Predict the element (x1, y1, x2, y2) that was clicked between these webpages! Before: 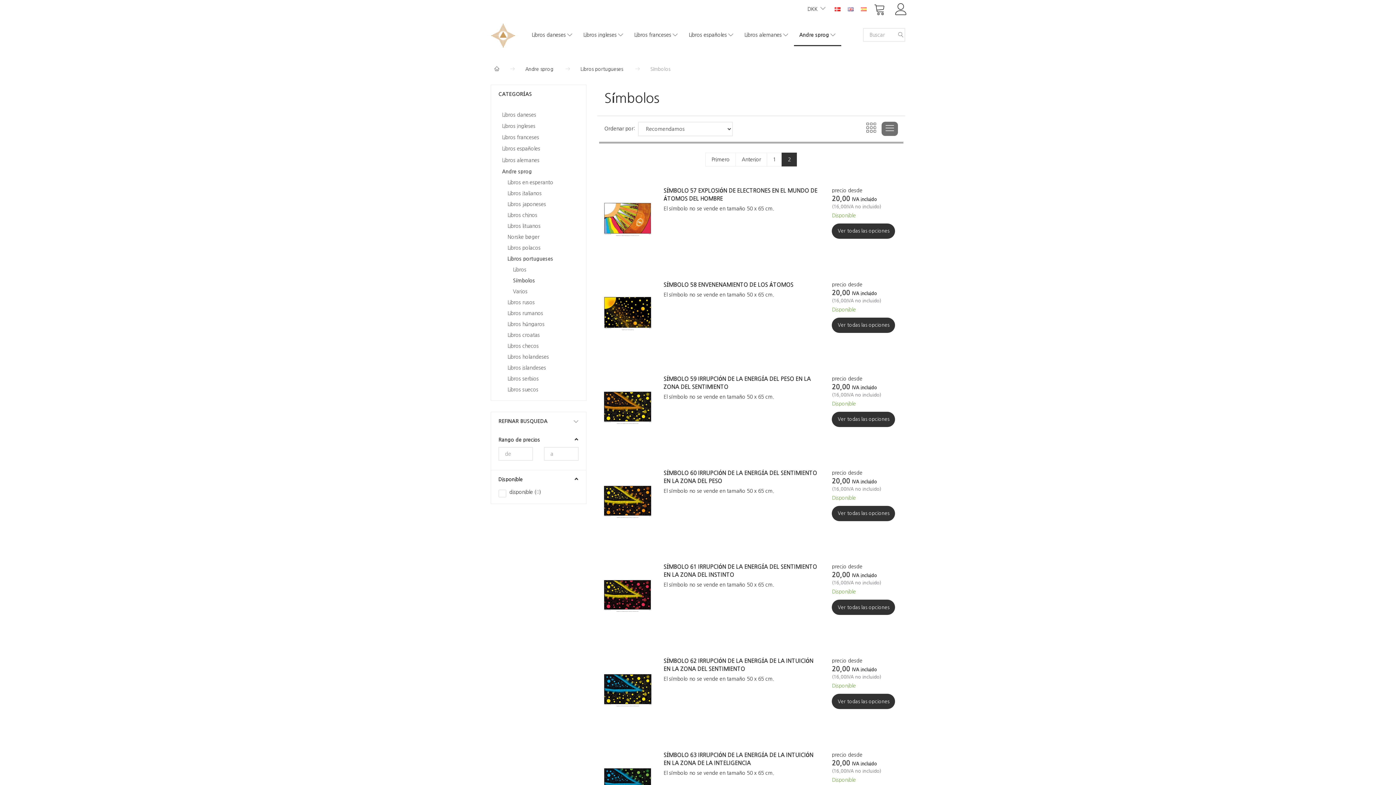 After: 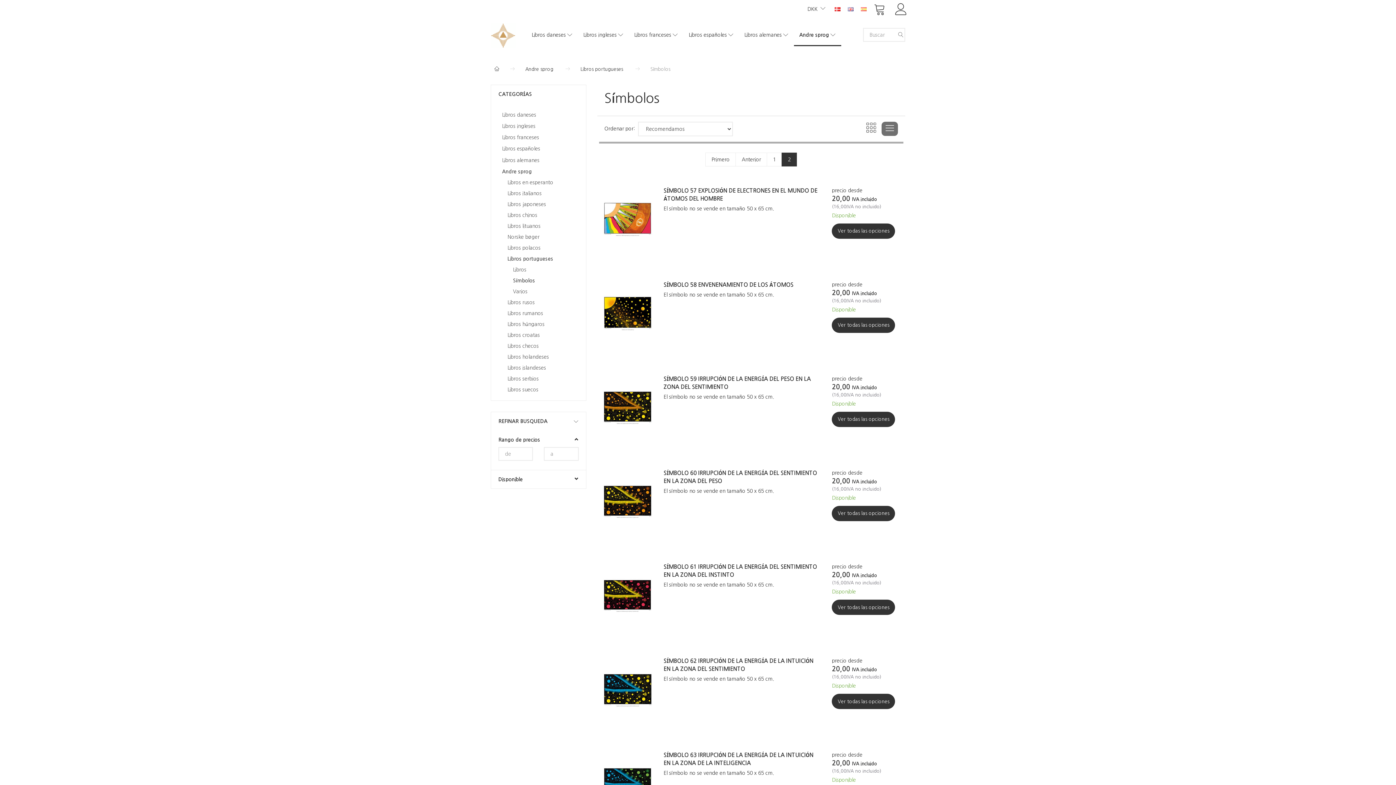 Action: label: Disponible bbox: (498, 475, 578, 483)